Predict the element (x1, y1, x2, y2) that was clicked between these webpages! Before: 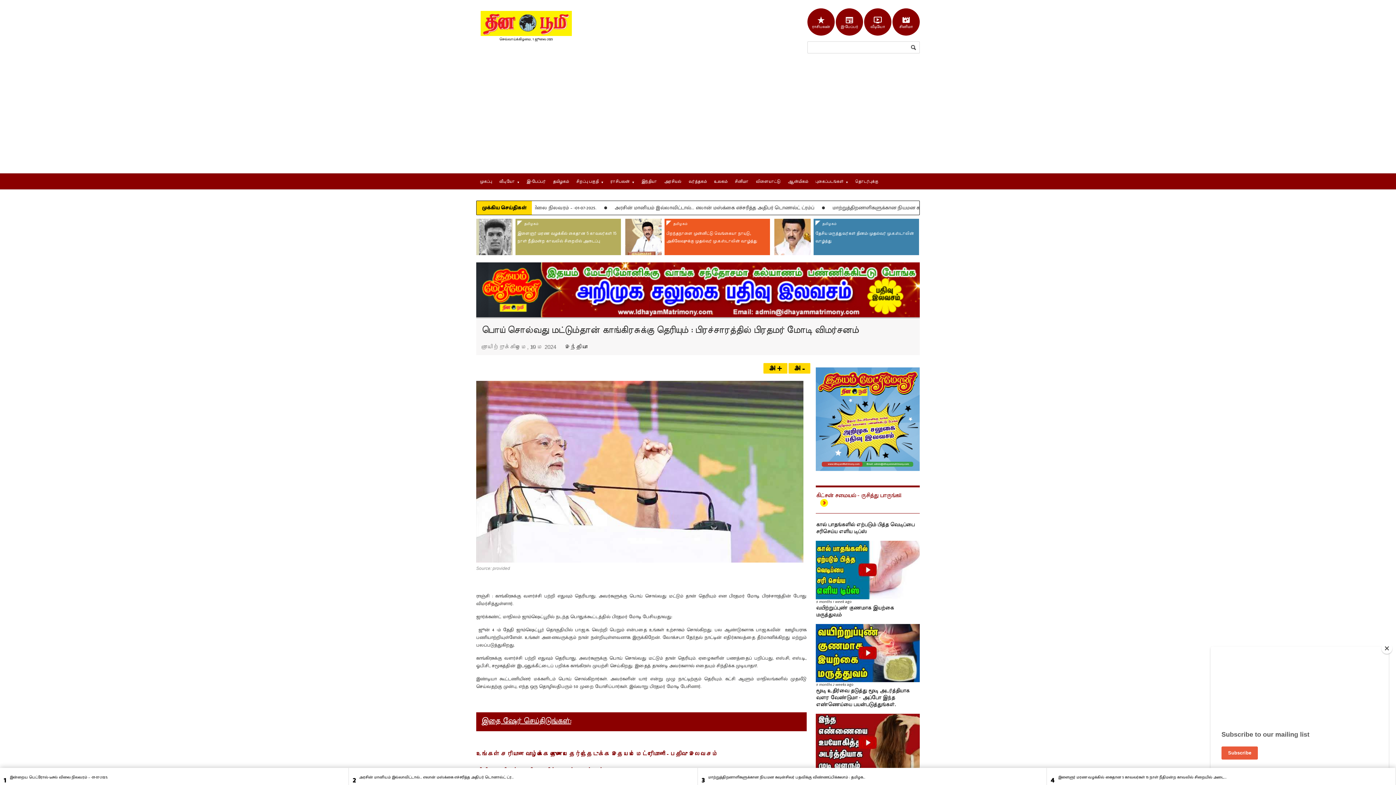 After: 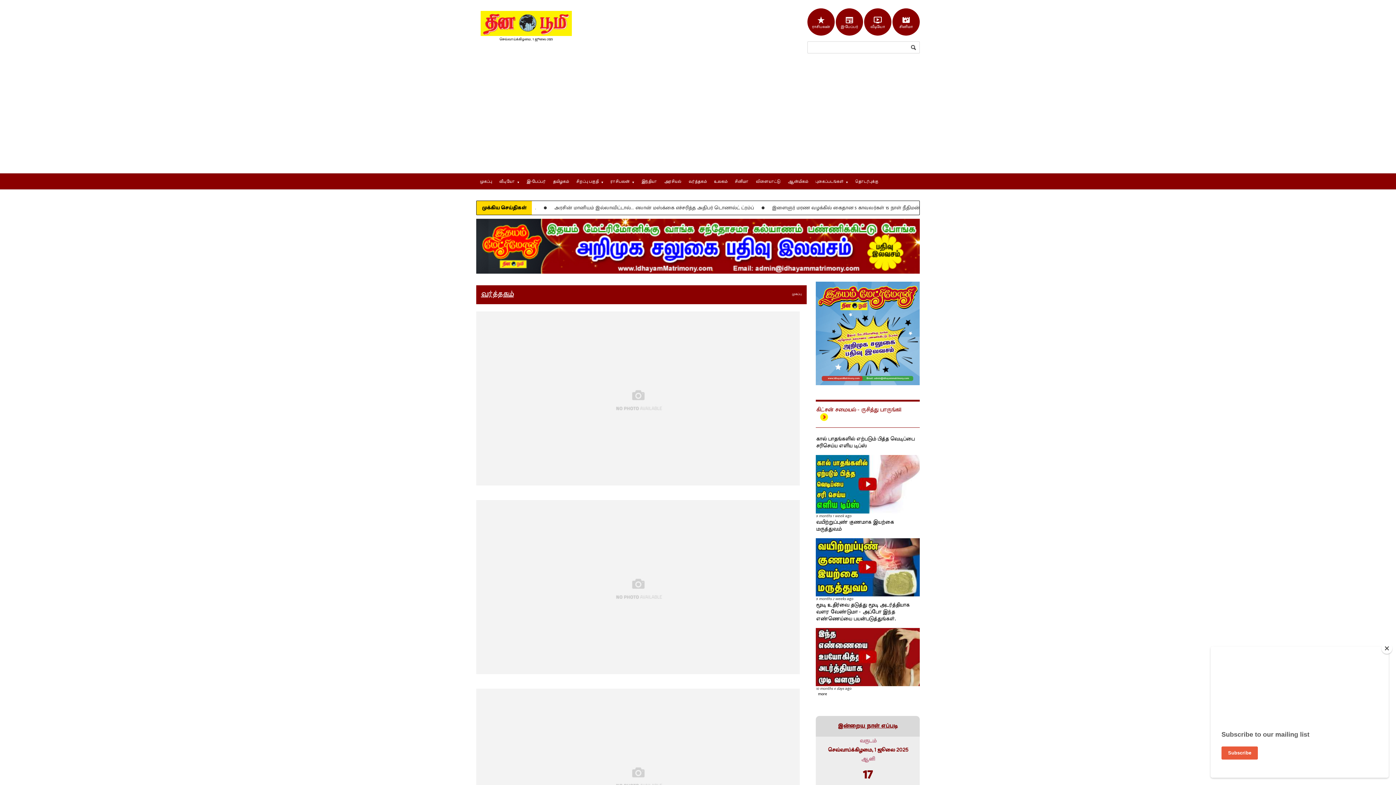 Action: label: வர்த்தகம் bbox: (685, 173, 710, 189)